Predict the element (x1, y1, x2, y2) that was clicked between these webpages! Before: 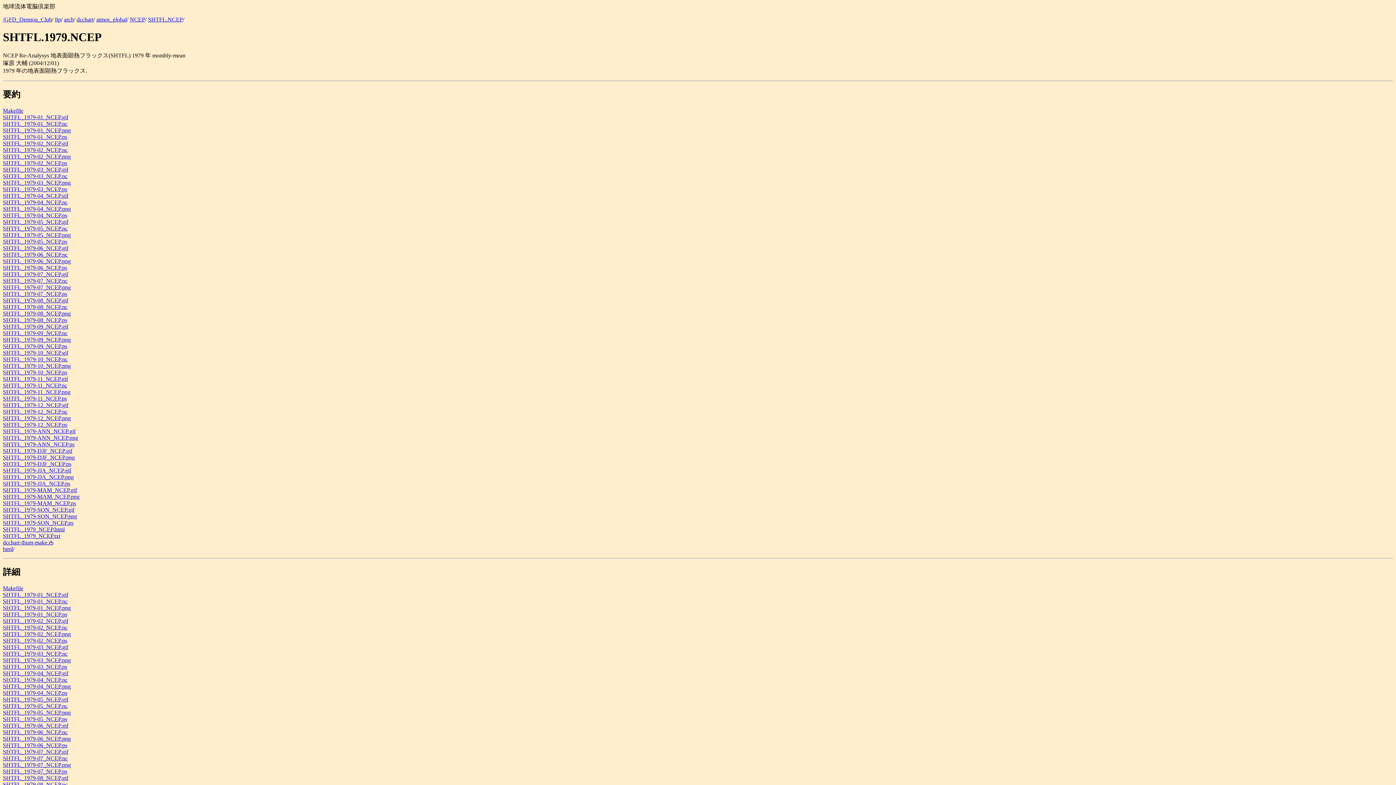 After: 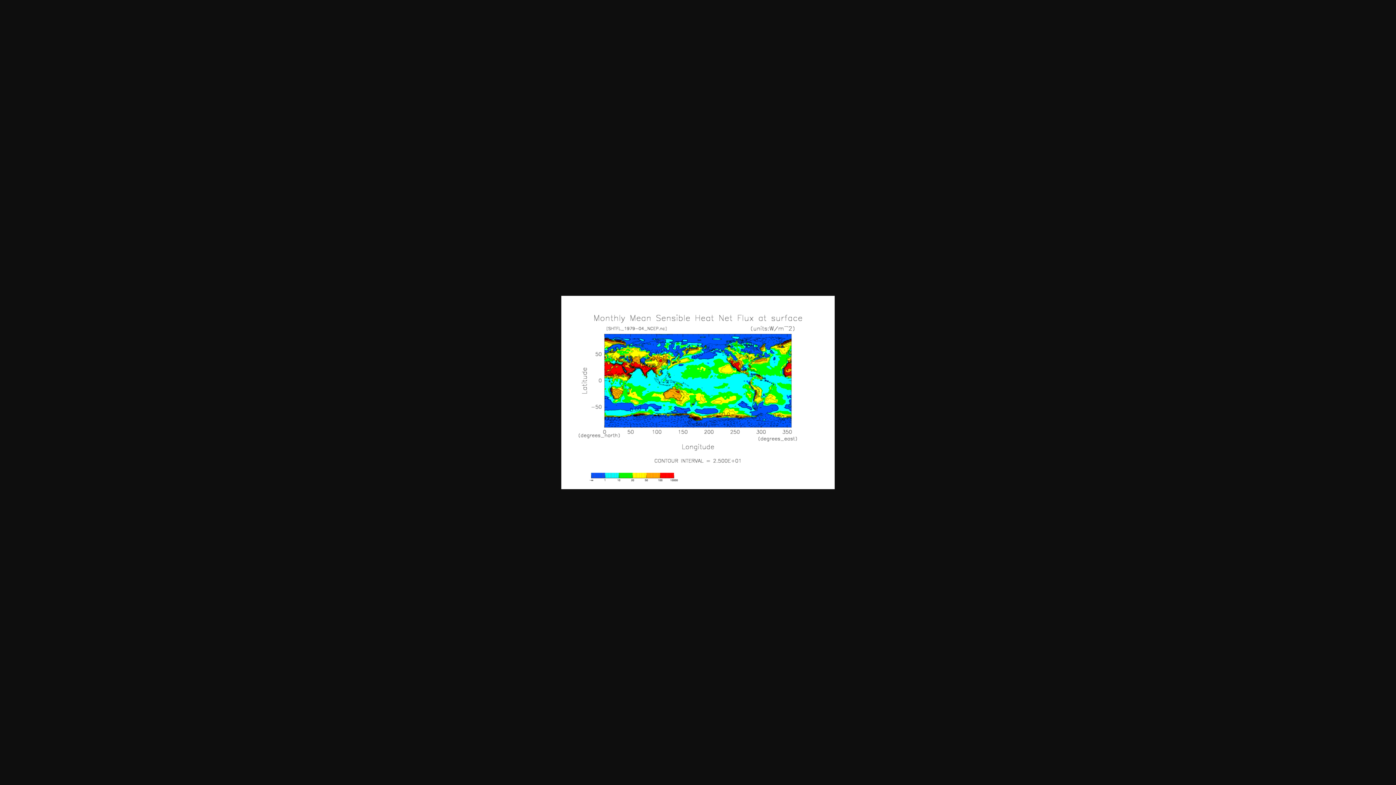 Action: bbox: (2, 683, 70, 689) label: SHTFL_1979-04_NCEP.png